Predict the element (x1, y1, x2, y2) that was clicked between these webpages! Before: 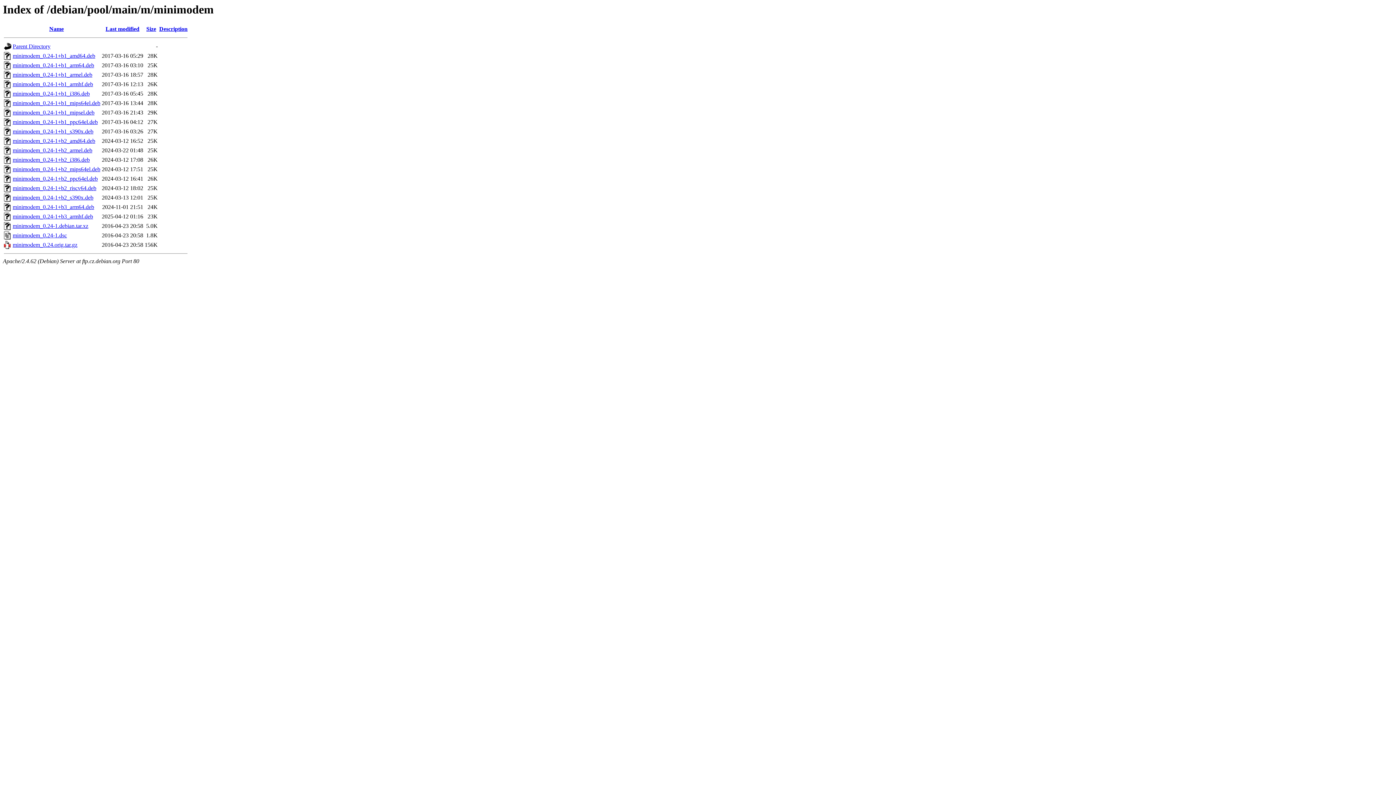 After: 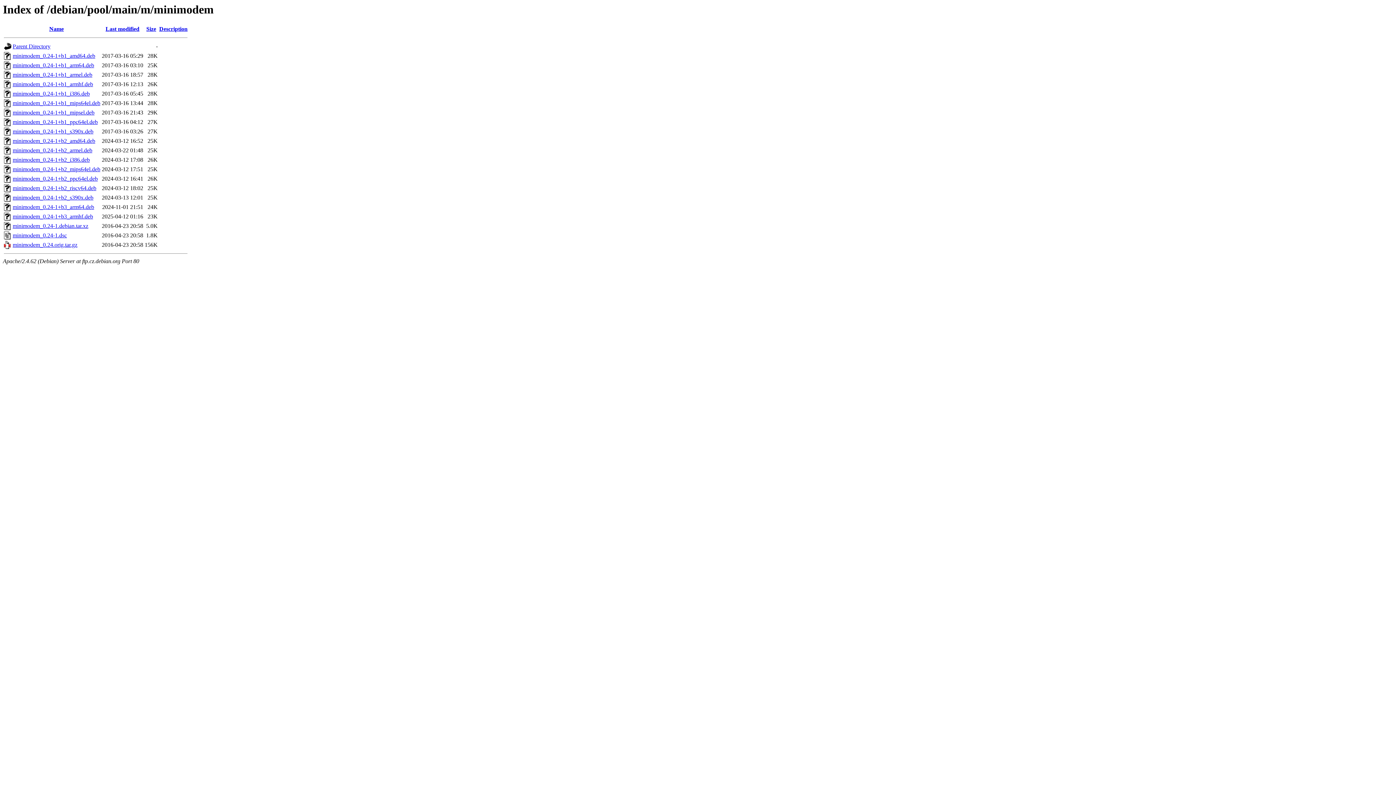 Action: bbox: (12, 241, 77, 248) label: minimodem_0.24.orig.tar.gz